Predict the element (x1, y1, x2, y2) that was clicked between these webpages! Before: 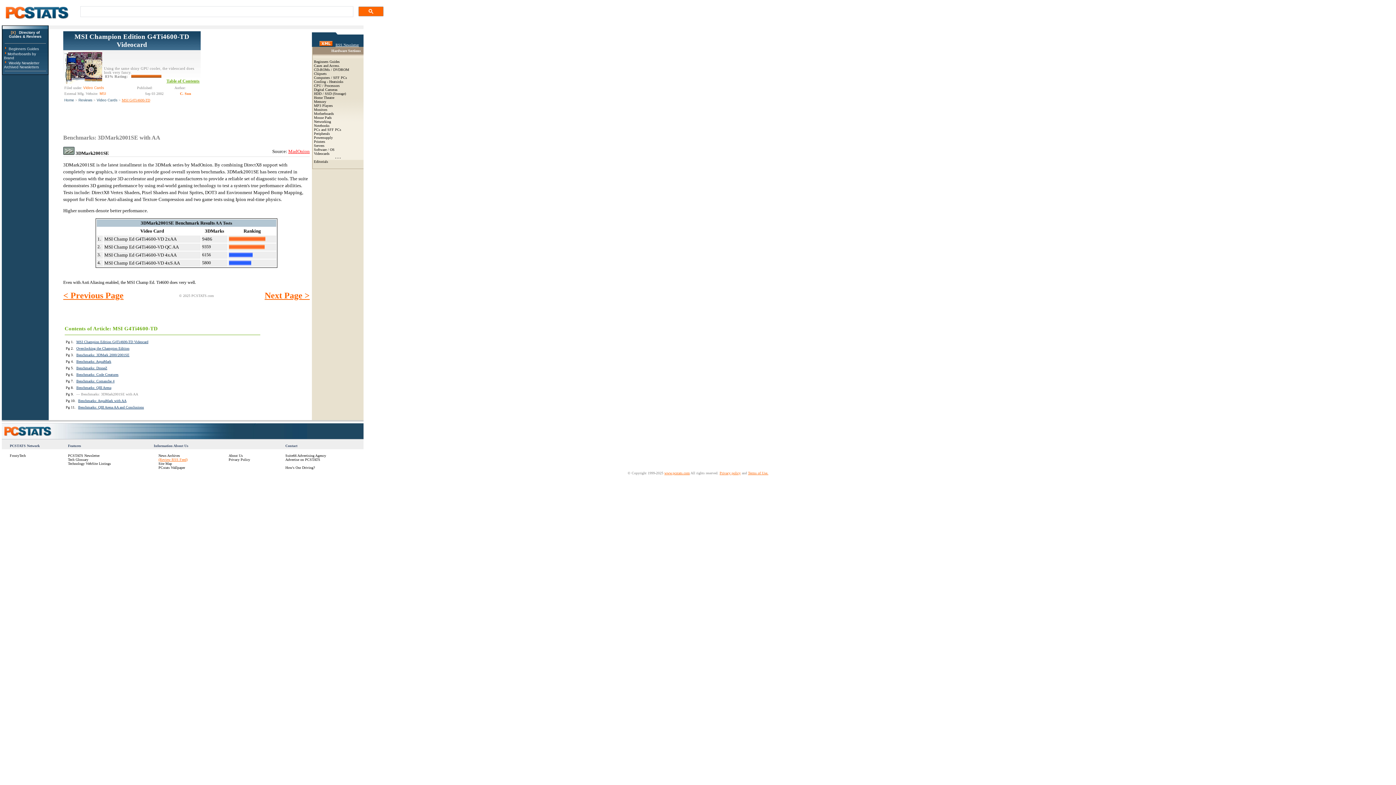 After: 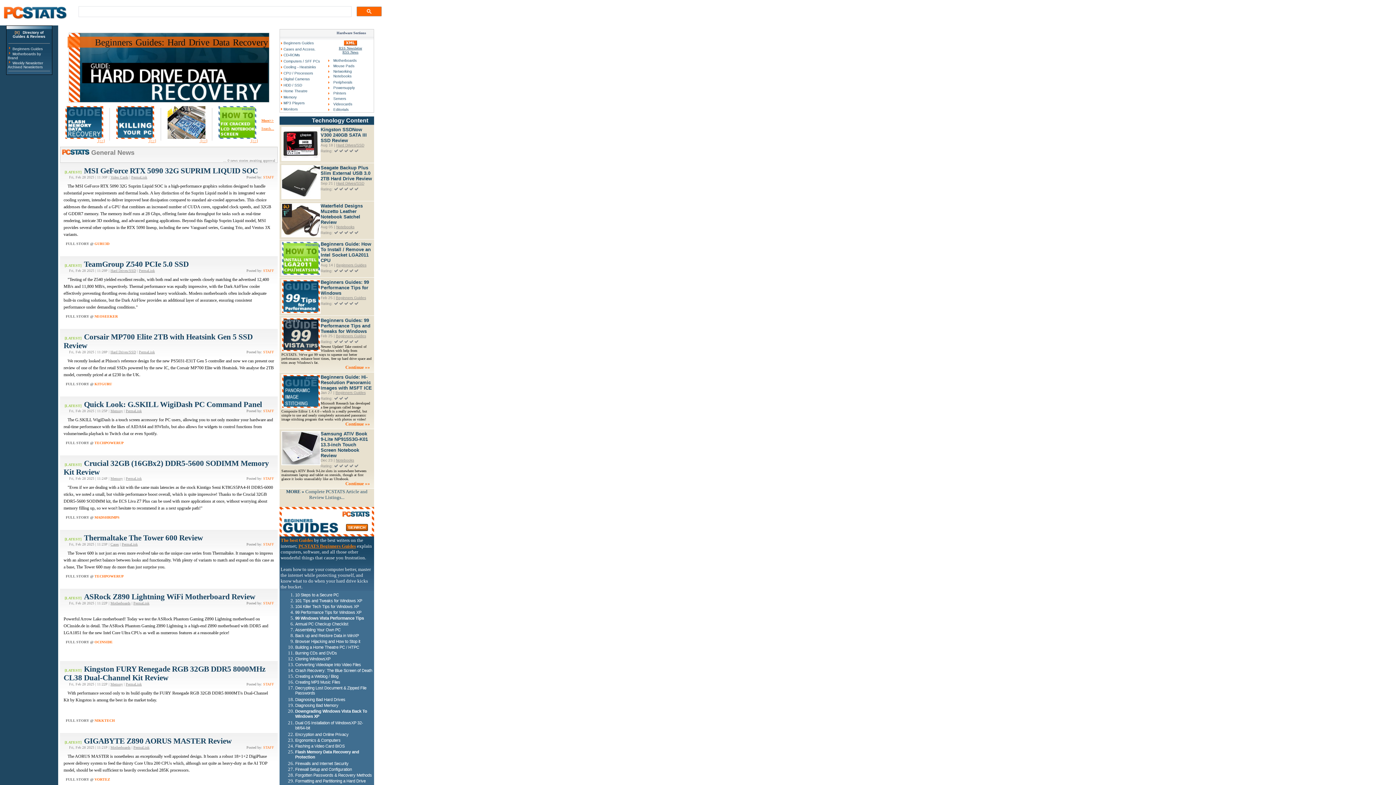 Action: label: www.pcstats.com bbox: (664, 471, 690, 475)